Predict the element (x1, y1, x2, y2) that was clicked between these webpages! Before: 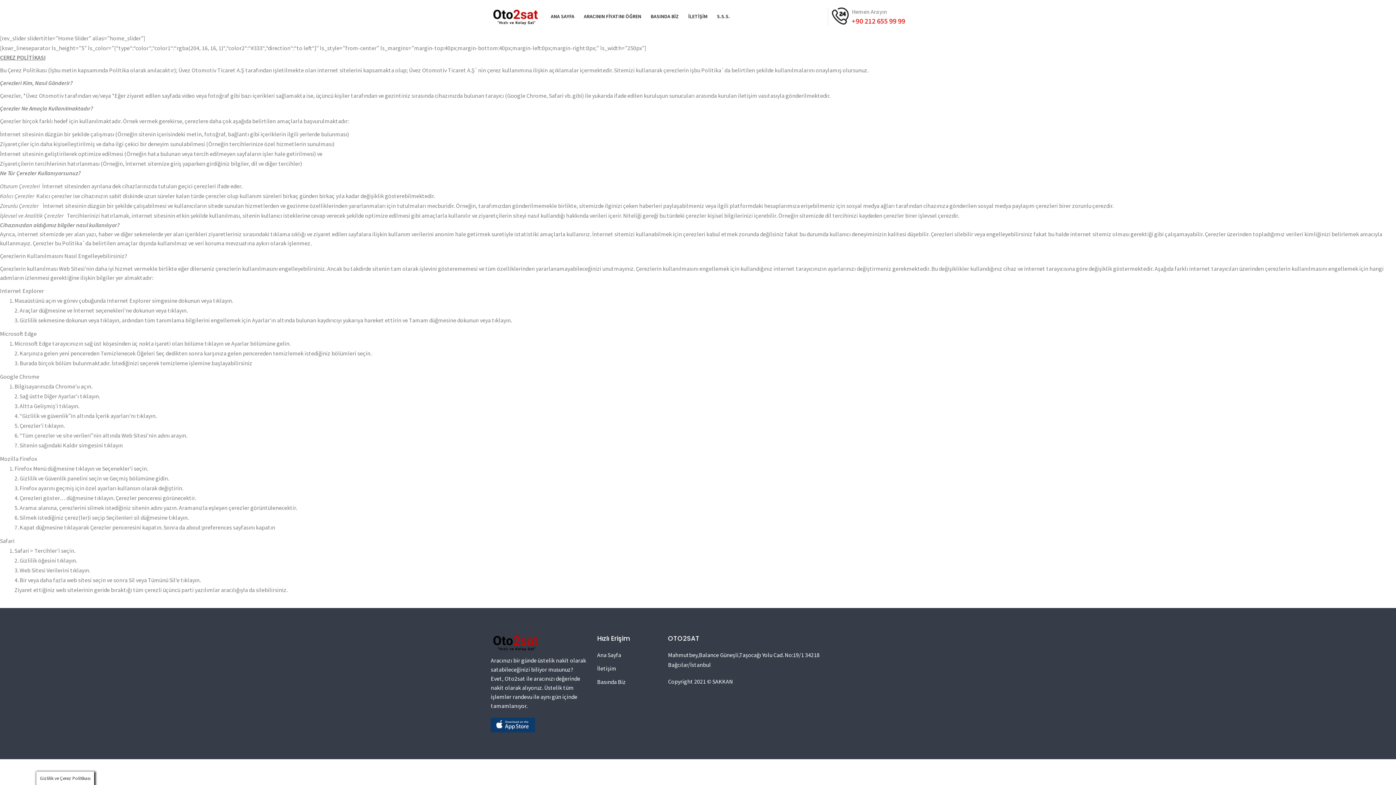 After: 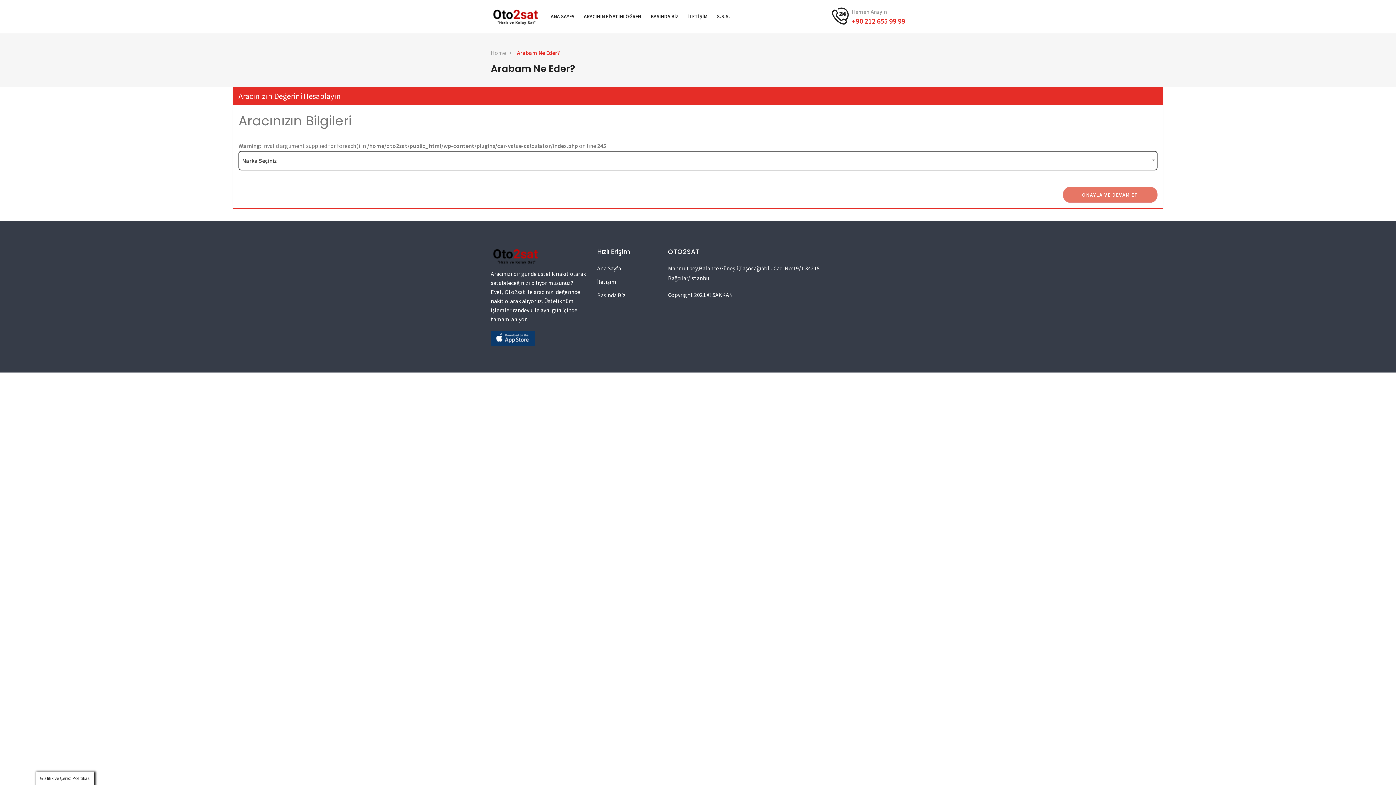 Action: bbox: (579, 7, 646, 25) label: ARACININ FİYATINI ÖĞREN